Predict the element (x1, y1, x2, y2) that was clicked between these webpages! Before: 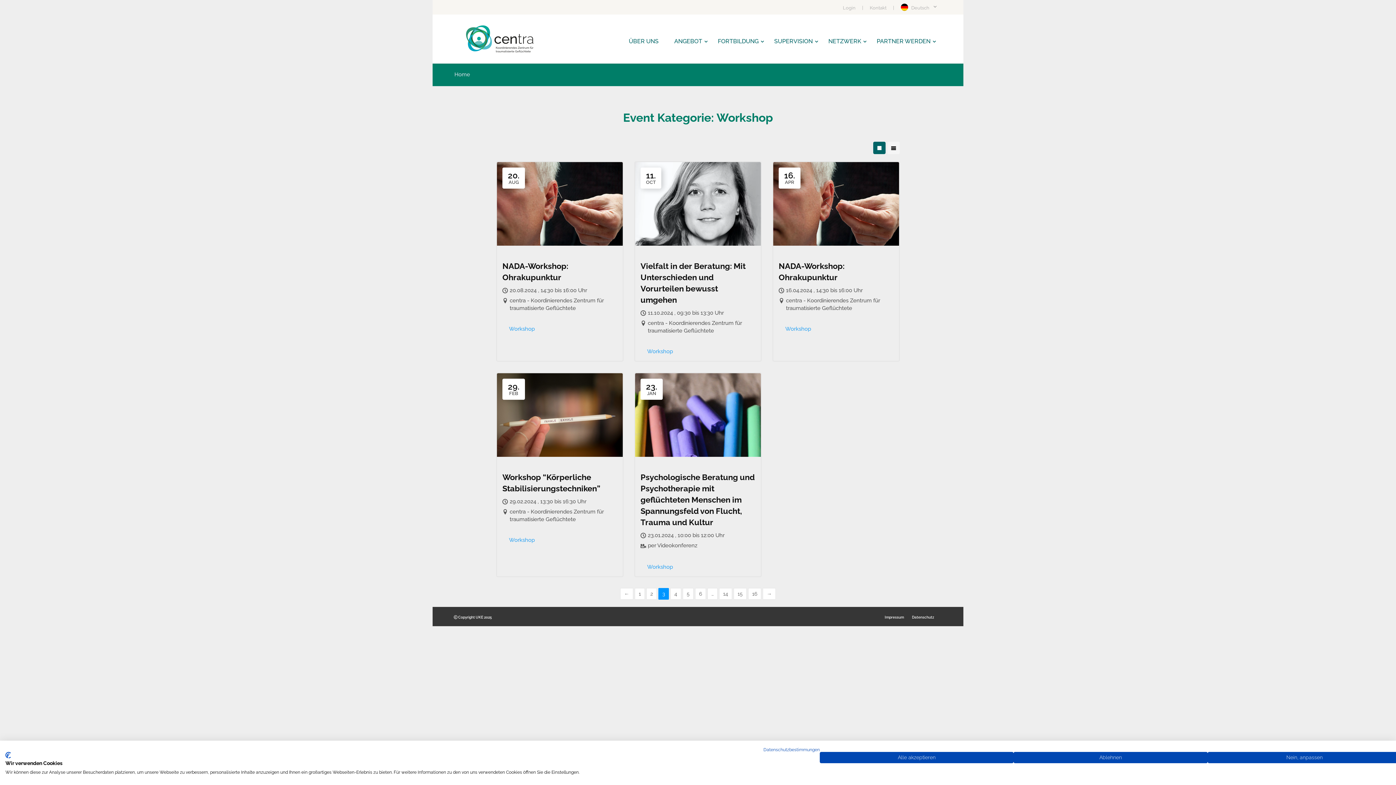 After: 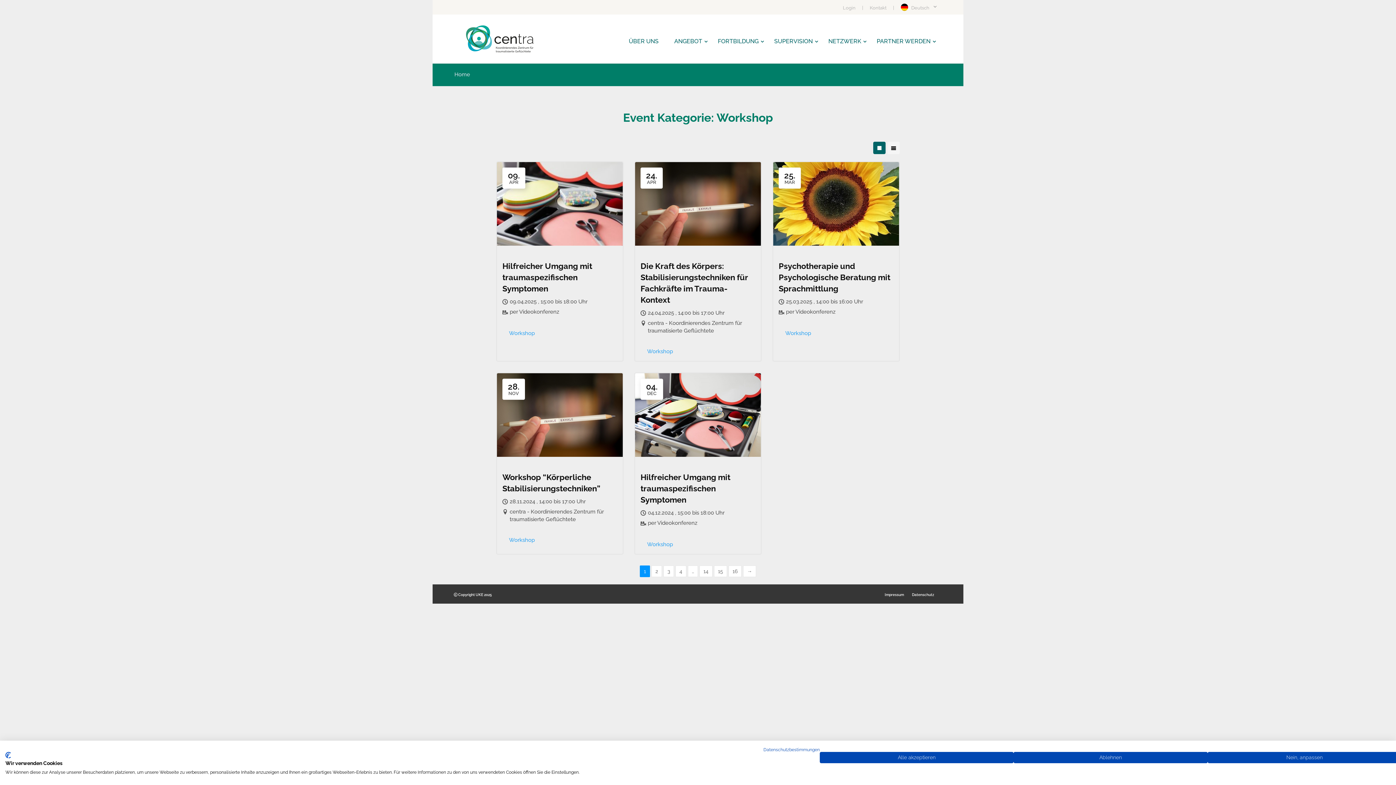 Action: bbox: (634, 588, 645, 600) label: 1